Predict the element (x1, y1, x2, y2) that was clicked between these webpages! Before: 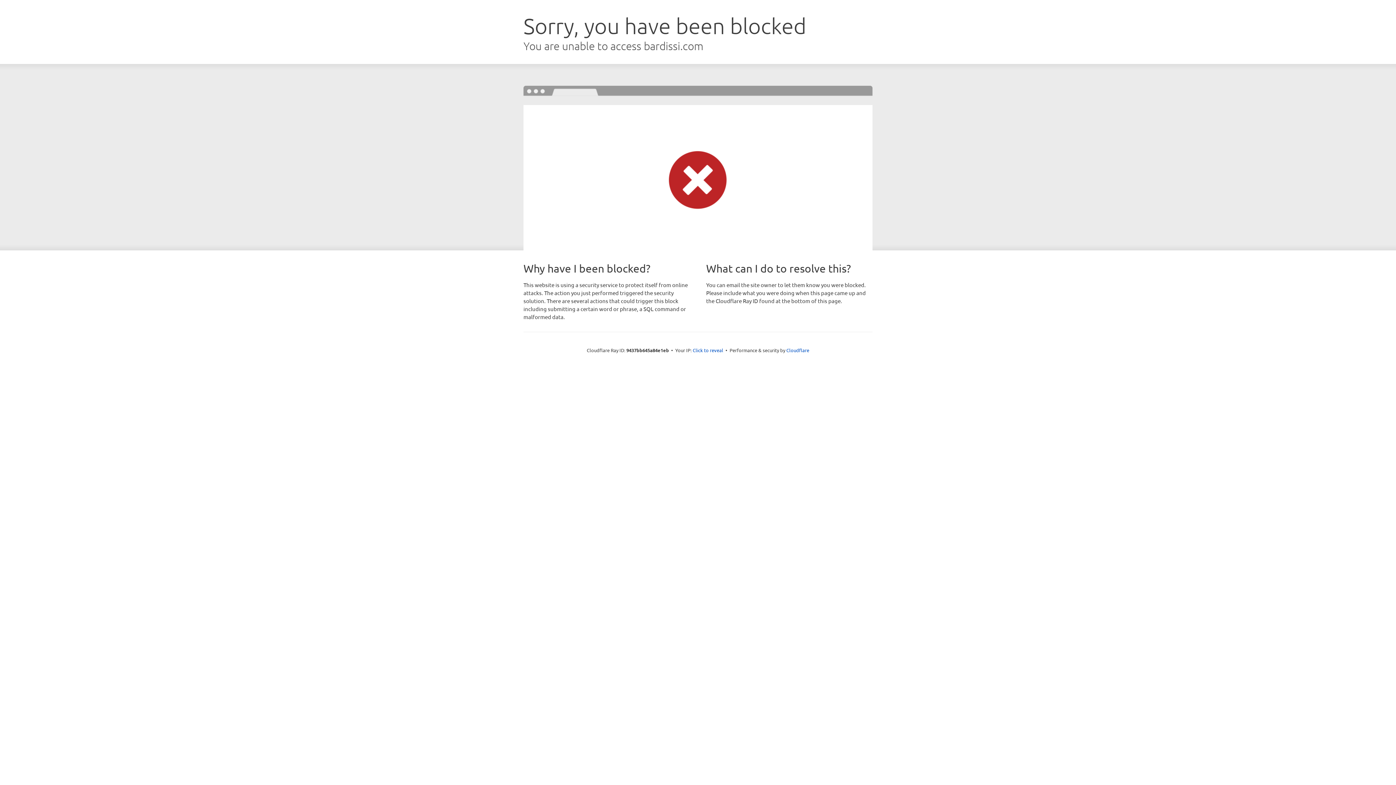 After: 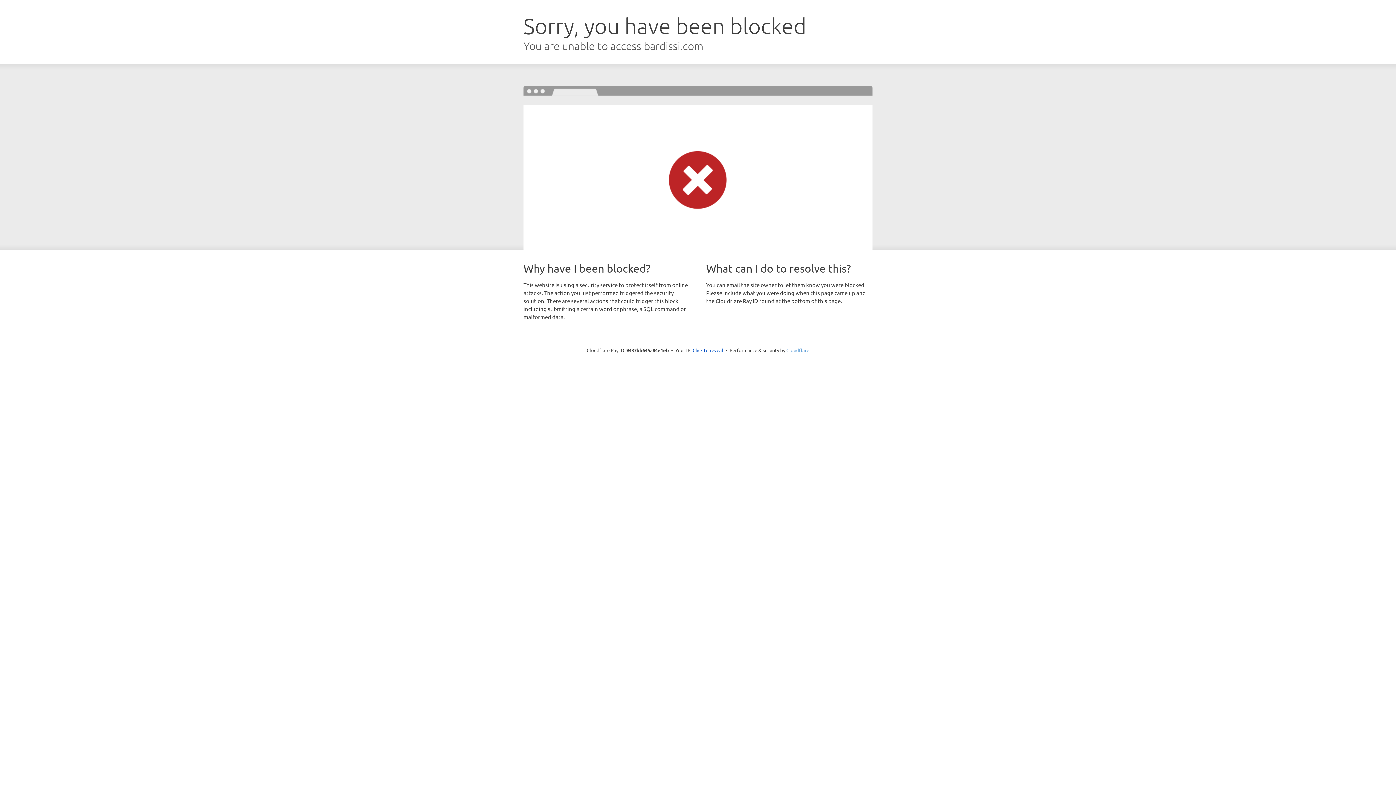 Action: bbox: (786, 347, 809, 353) label: Cloudflare